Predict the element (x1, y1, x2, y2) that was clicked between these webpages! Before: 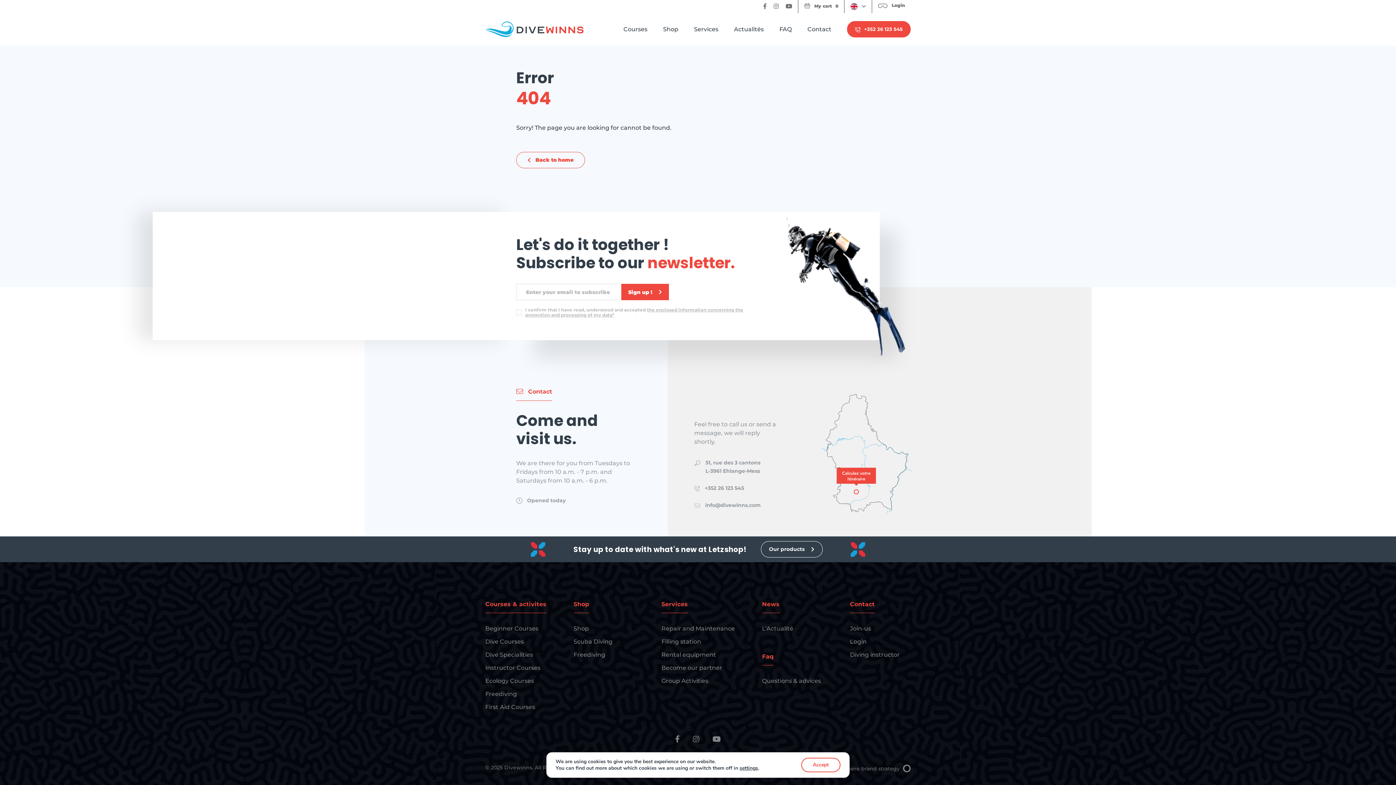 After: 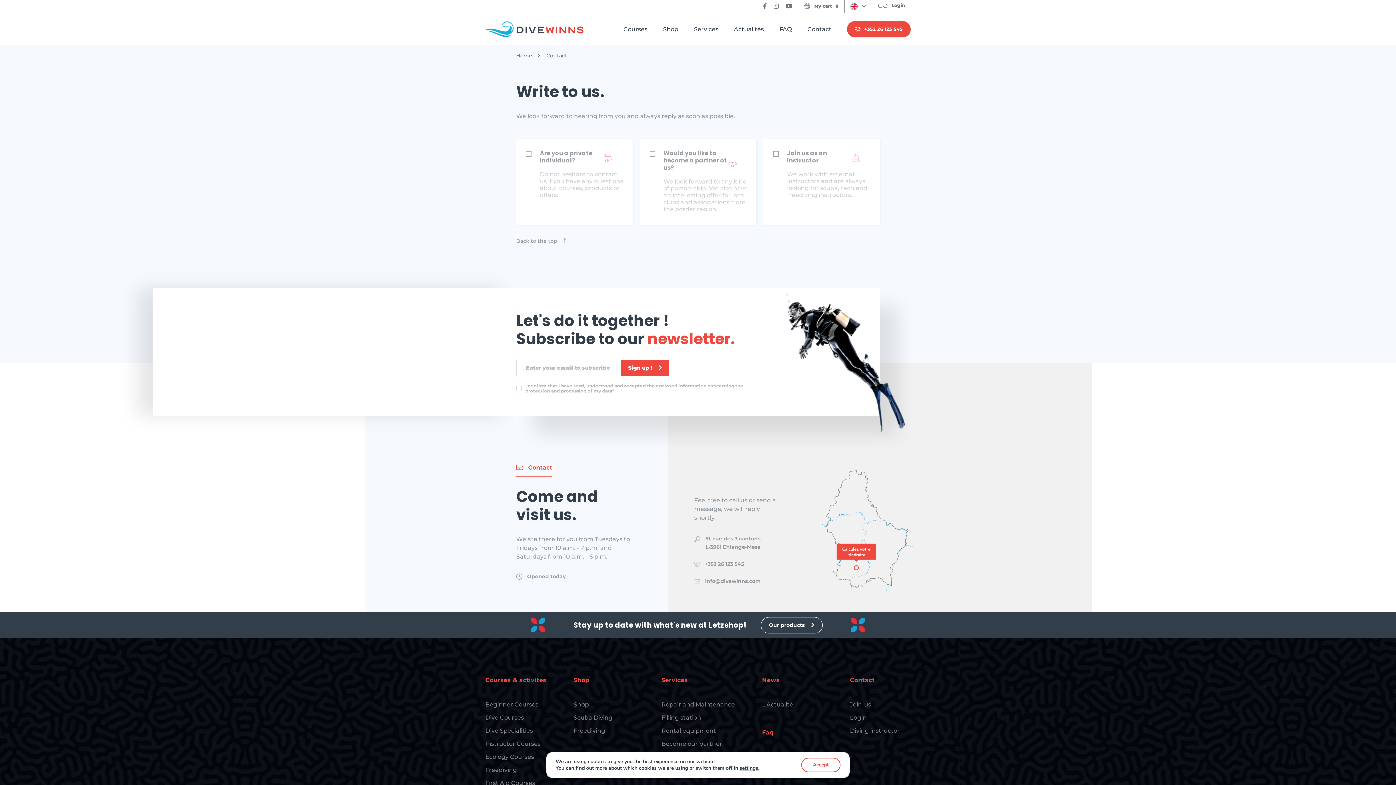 Action: label: Contact bbox: (807, 25, 831, 32)